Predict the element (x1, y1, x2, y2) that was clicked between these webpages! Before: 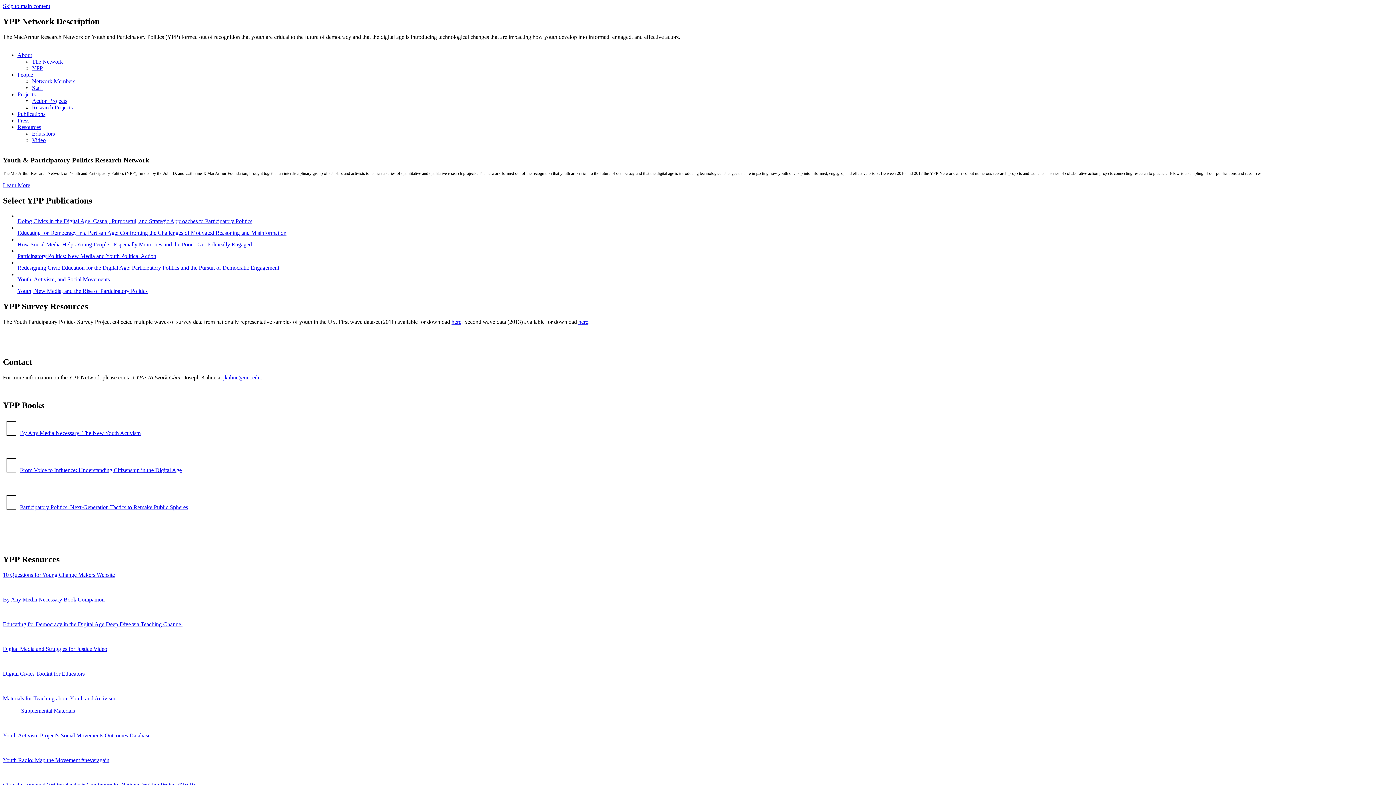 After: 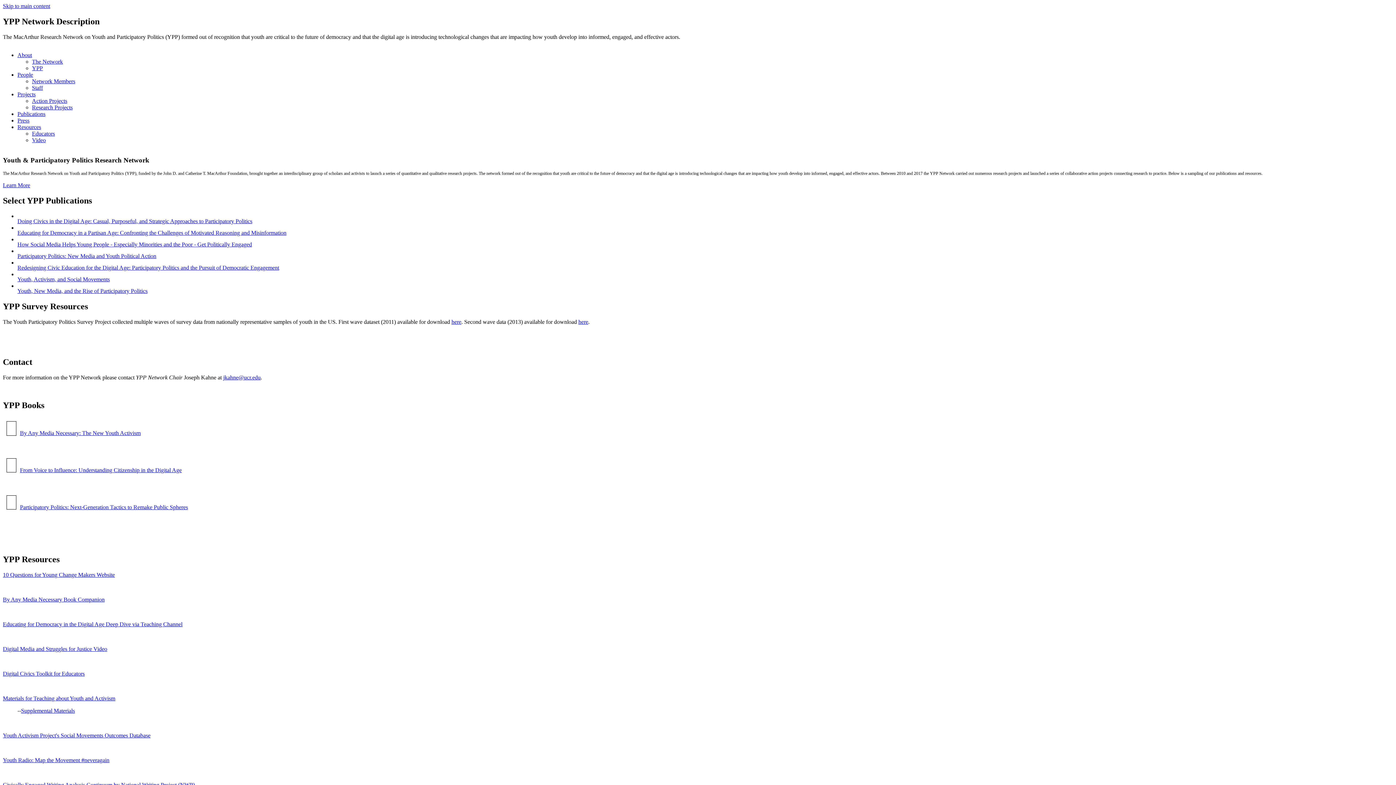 Action: bbox: (17, 276, 109, 282) label: Youth, Activism, and Social Movements